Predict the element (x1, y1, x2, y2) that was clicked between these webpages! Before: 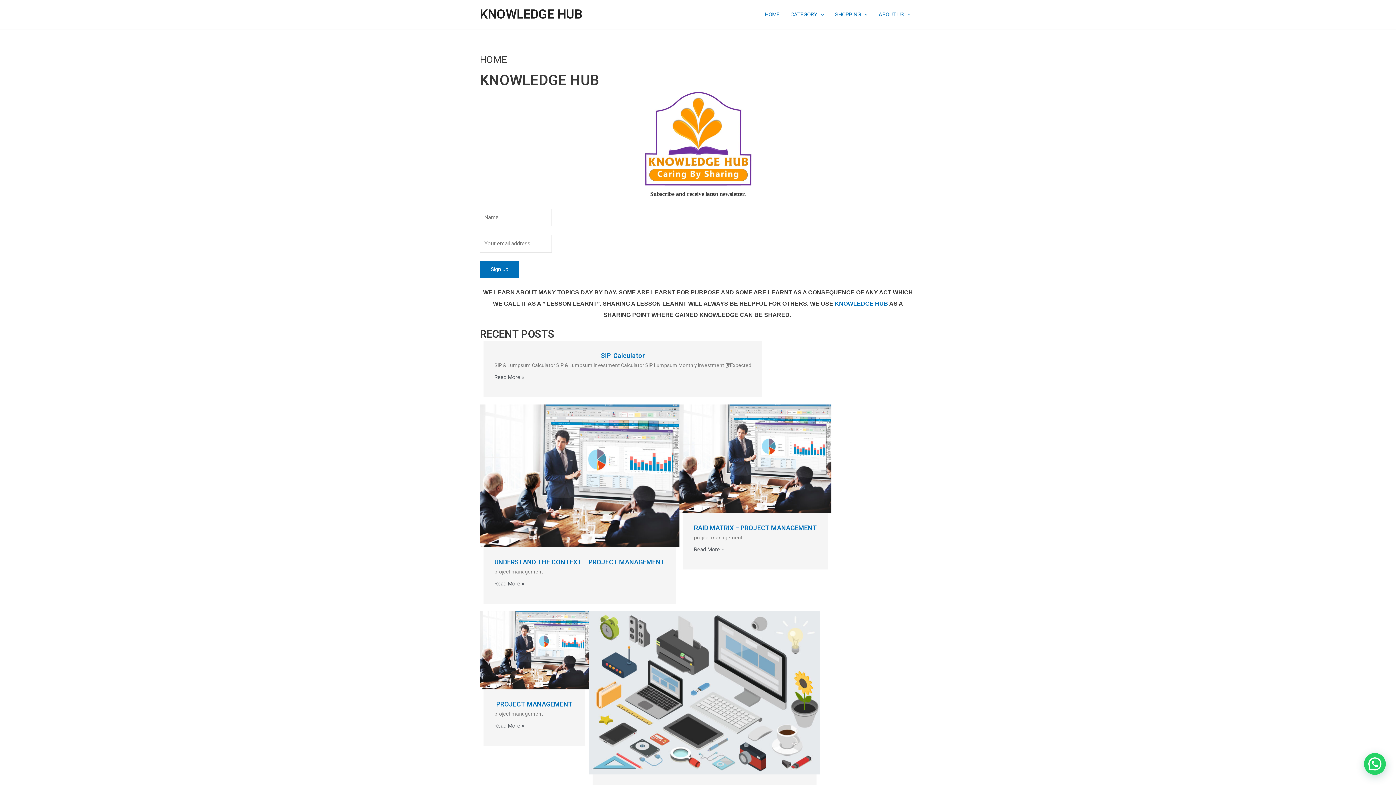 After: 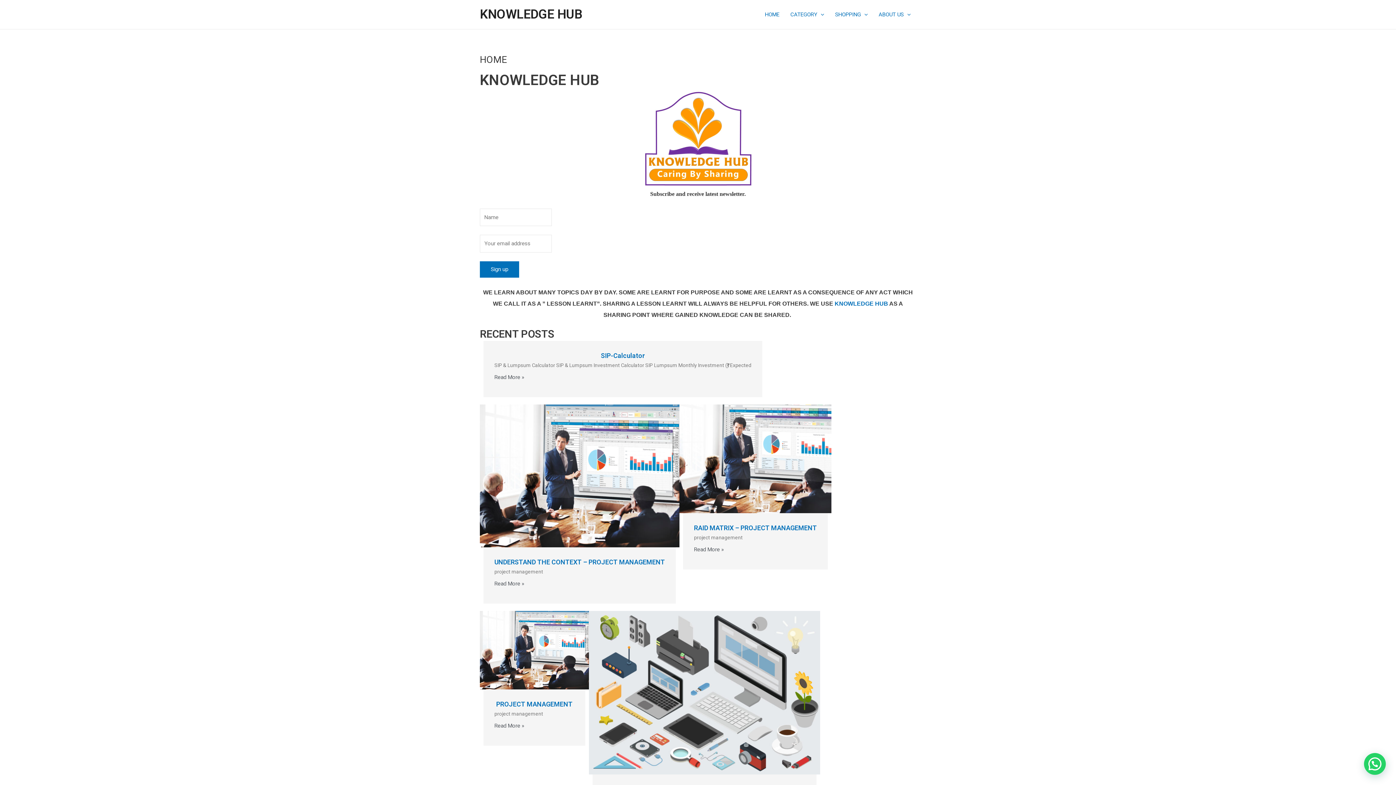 Action: bbox: (694, 546, 724, 553) label: Read More »